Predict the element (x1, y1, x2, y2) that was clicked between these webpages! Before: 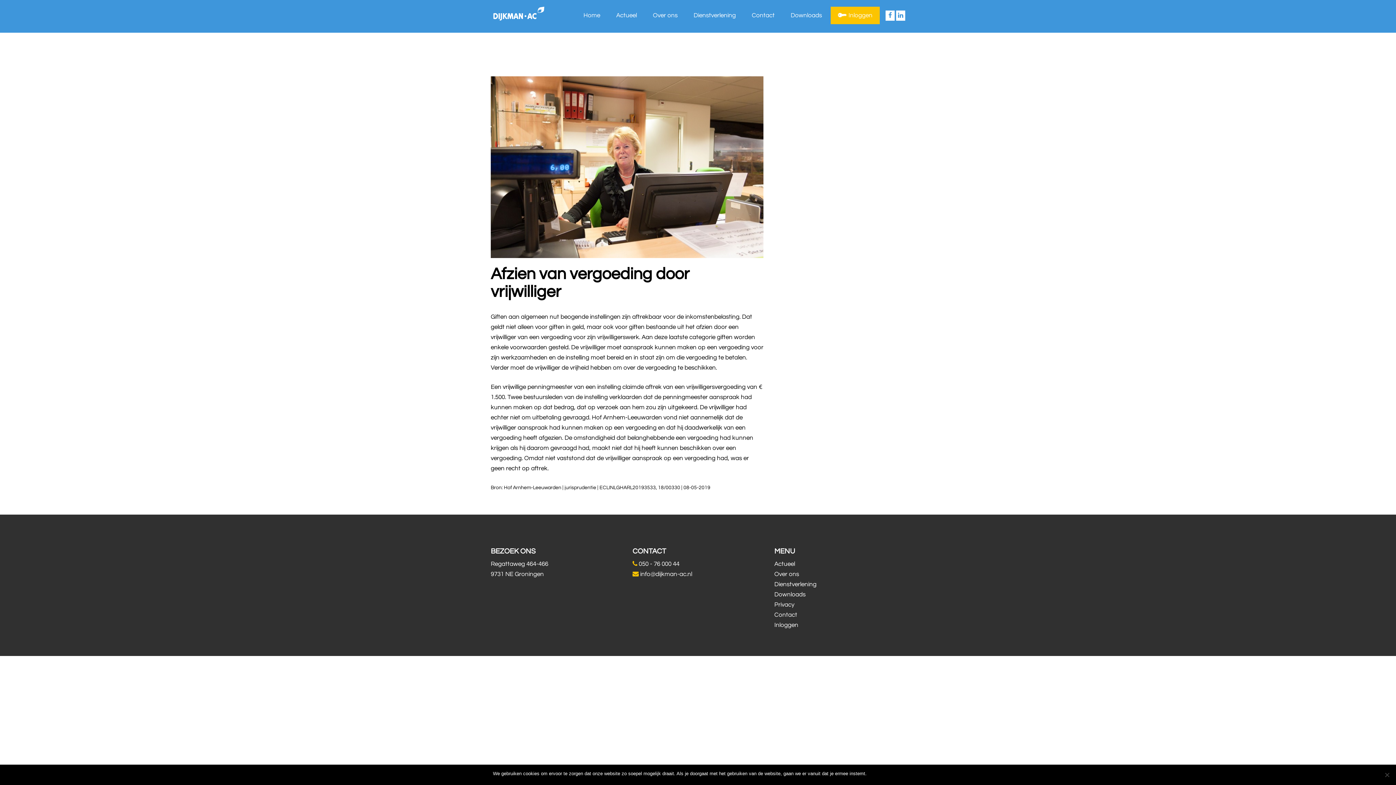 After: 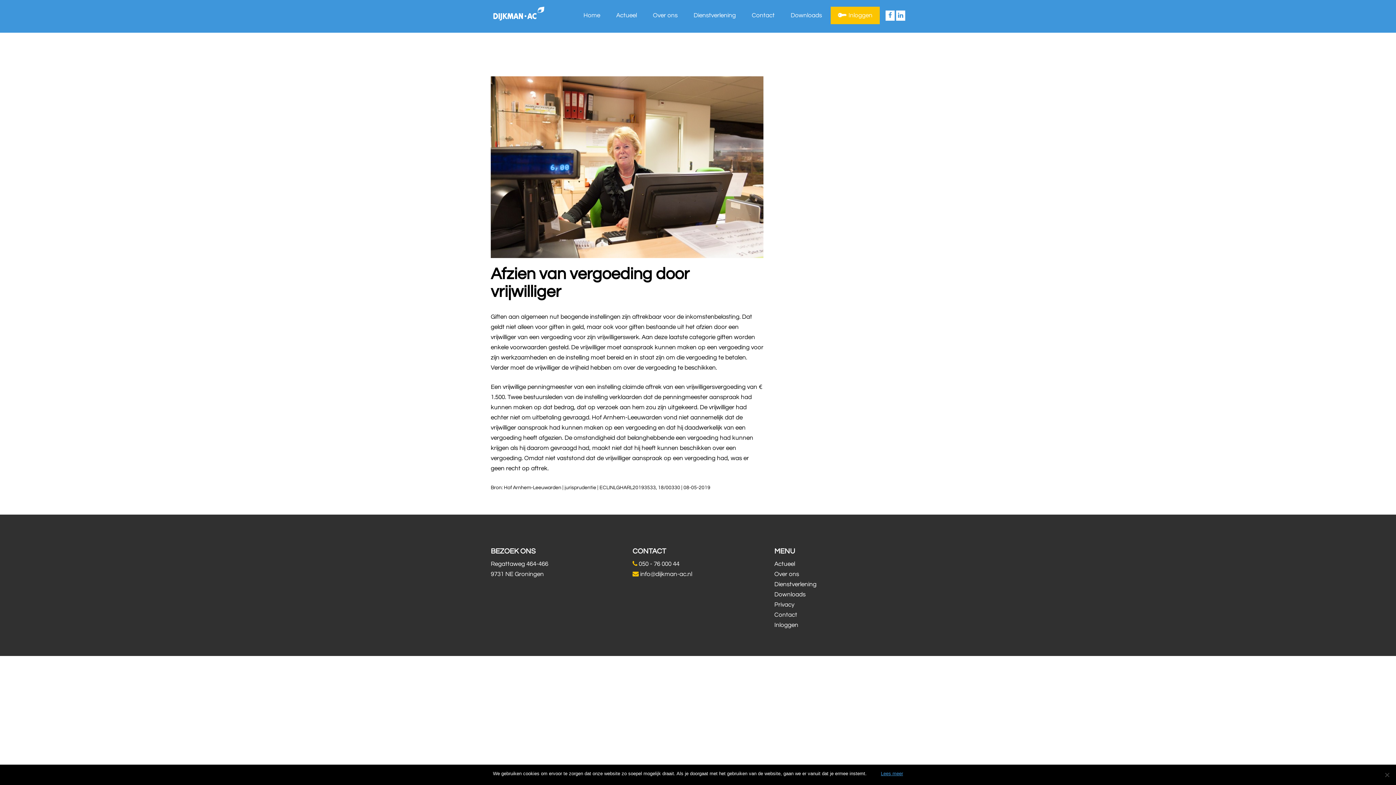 Action: label: Lees meer bbox: (881, 770, 903, 777)